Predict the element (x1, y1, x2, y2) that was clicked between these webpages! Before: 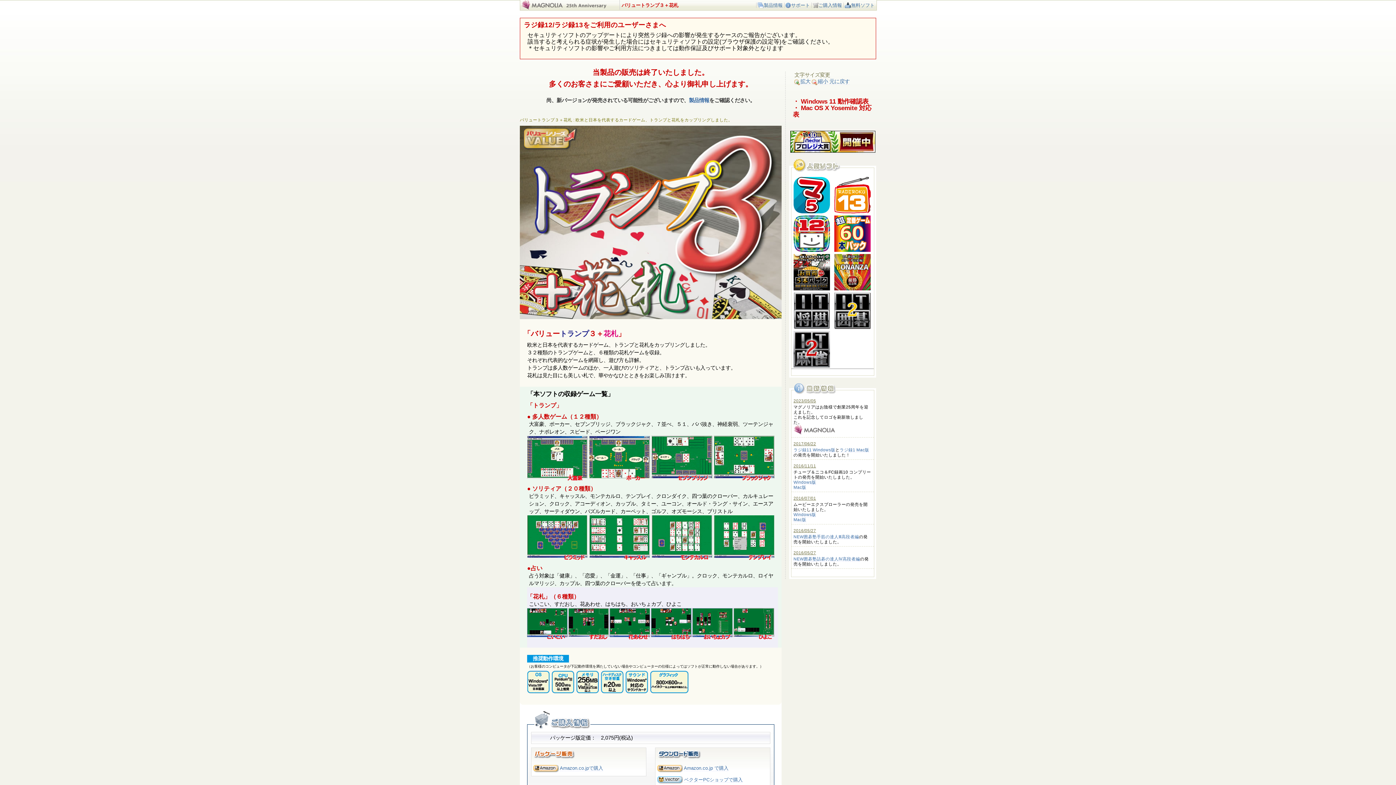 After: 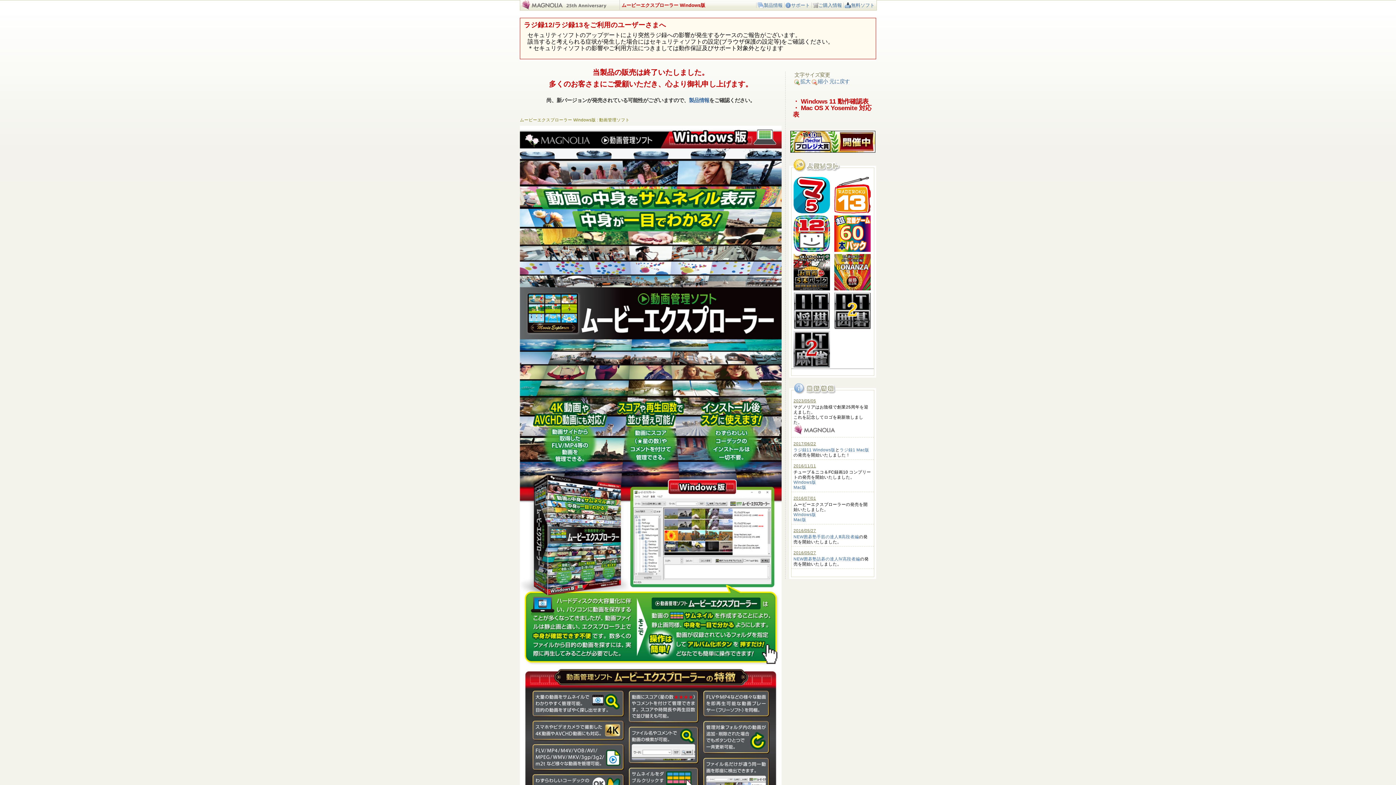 Action: bbox: (793, 512, 816, 517) label: Windows版